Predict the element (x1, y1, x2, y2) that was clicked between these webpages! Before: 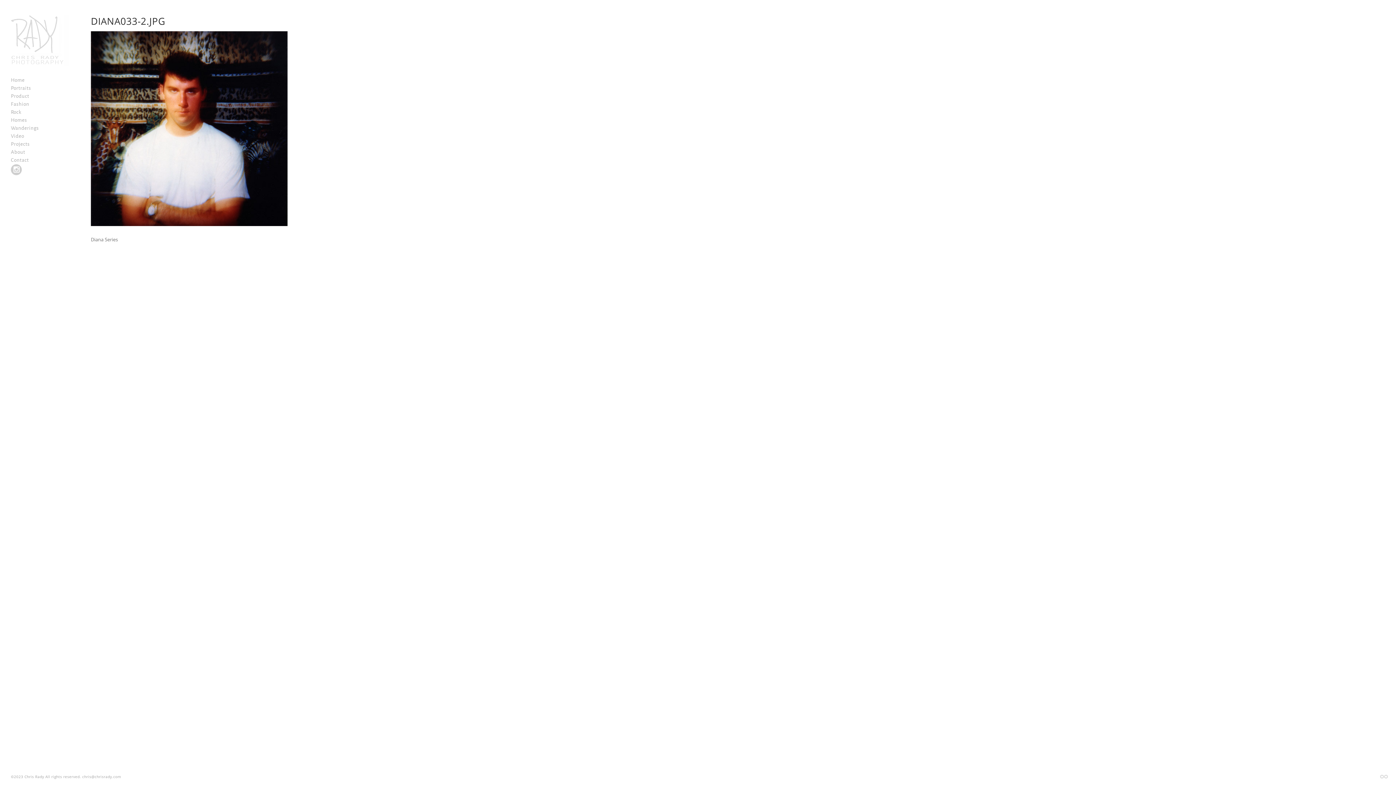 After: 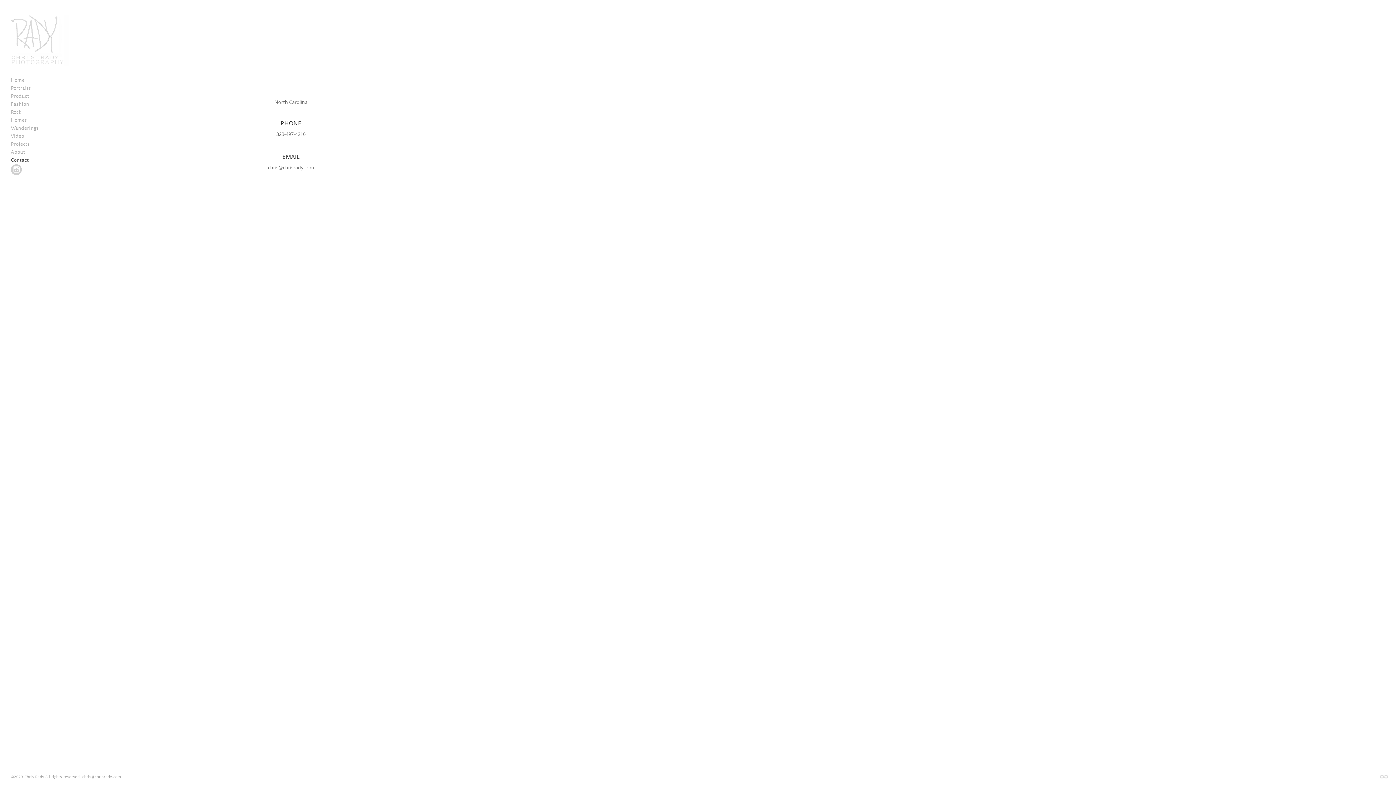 Action: label: Contact bbox: (10, 156, 28, 163)